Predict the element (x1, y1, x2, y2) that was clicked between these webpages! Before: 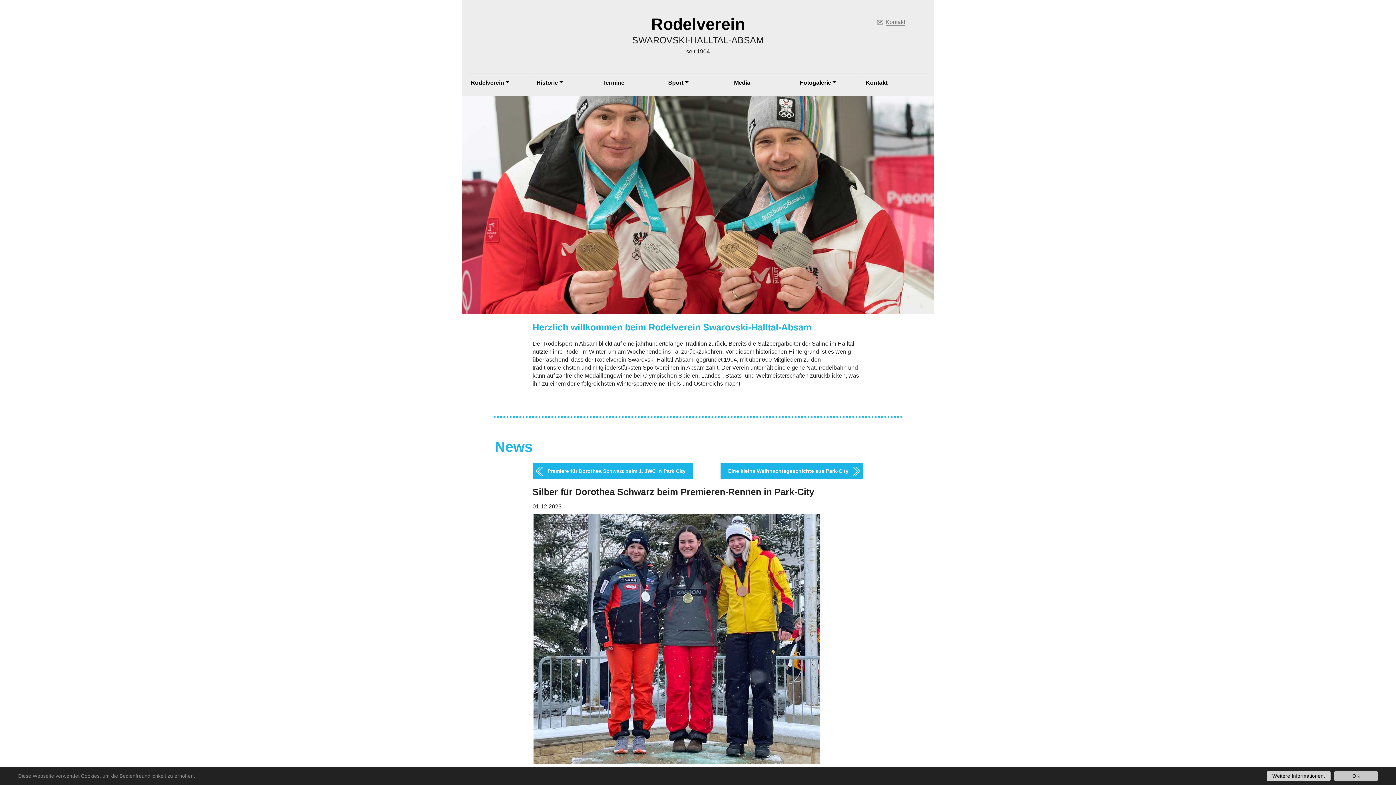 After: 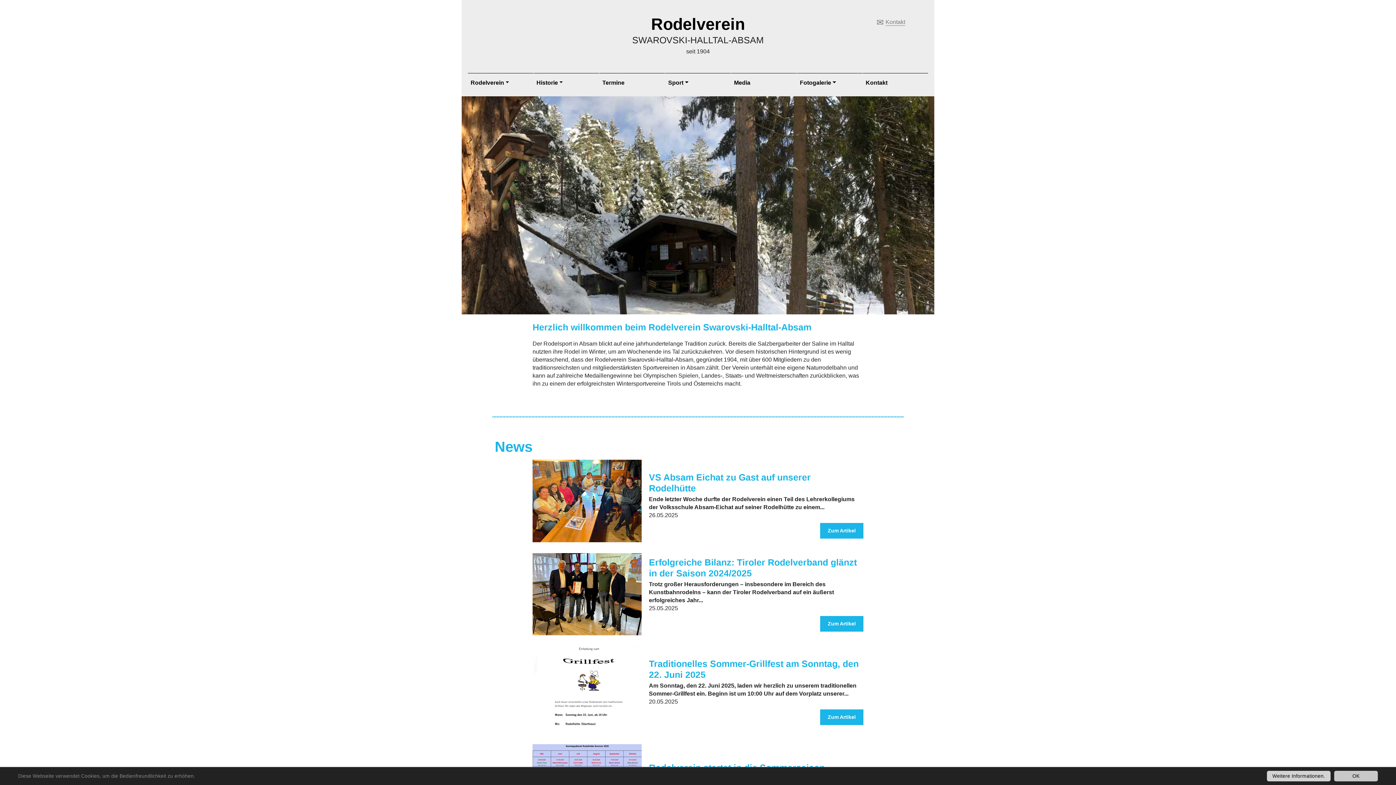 Action: label: News bbox: (494, 438, 532, 454)